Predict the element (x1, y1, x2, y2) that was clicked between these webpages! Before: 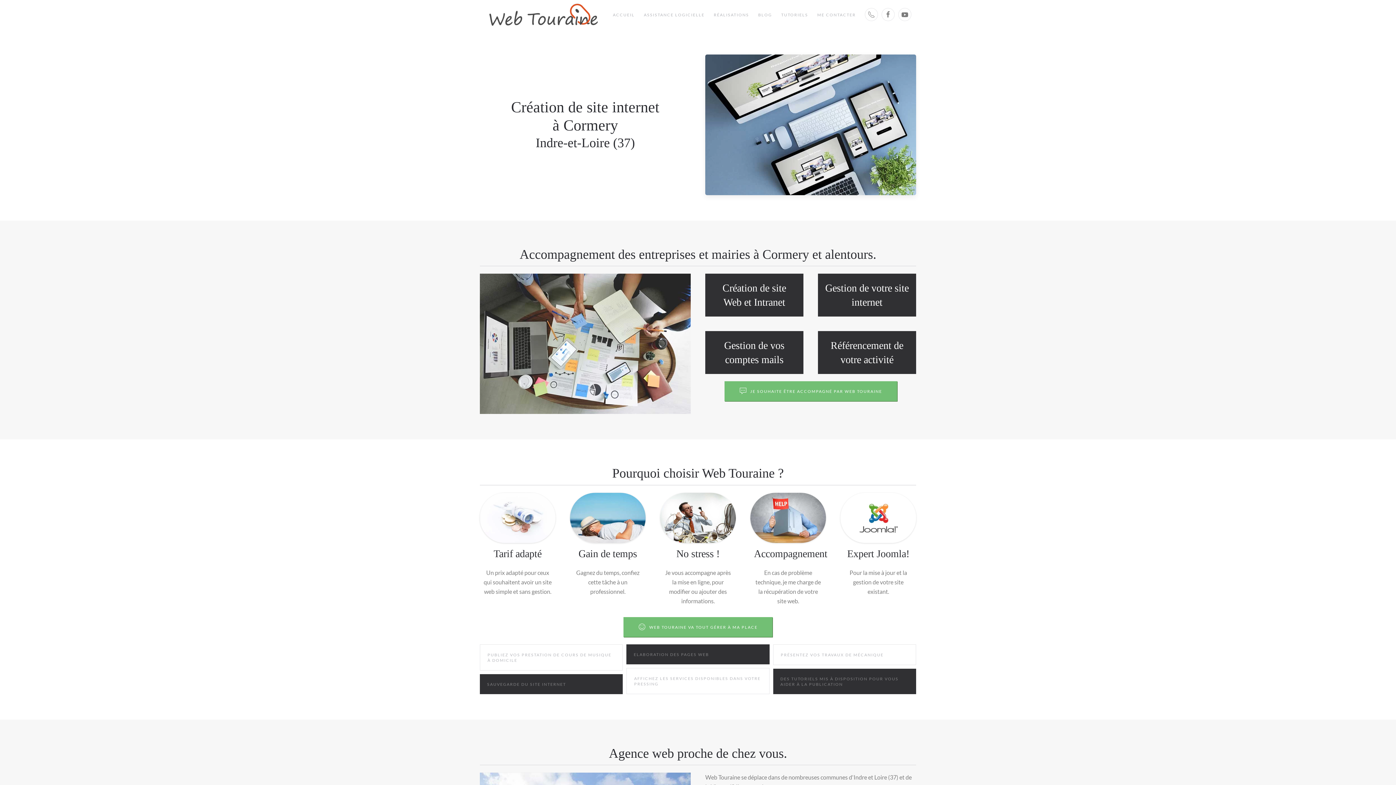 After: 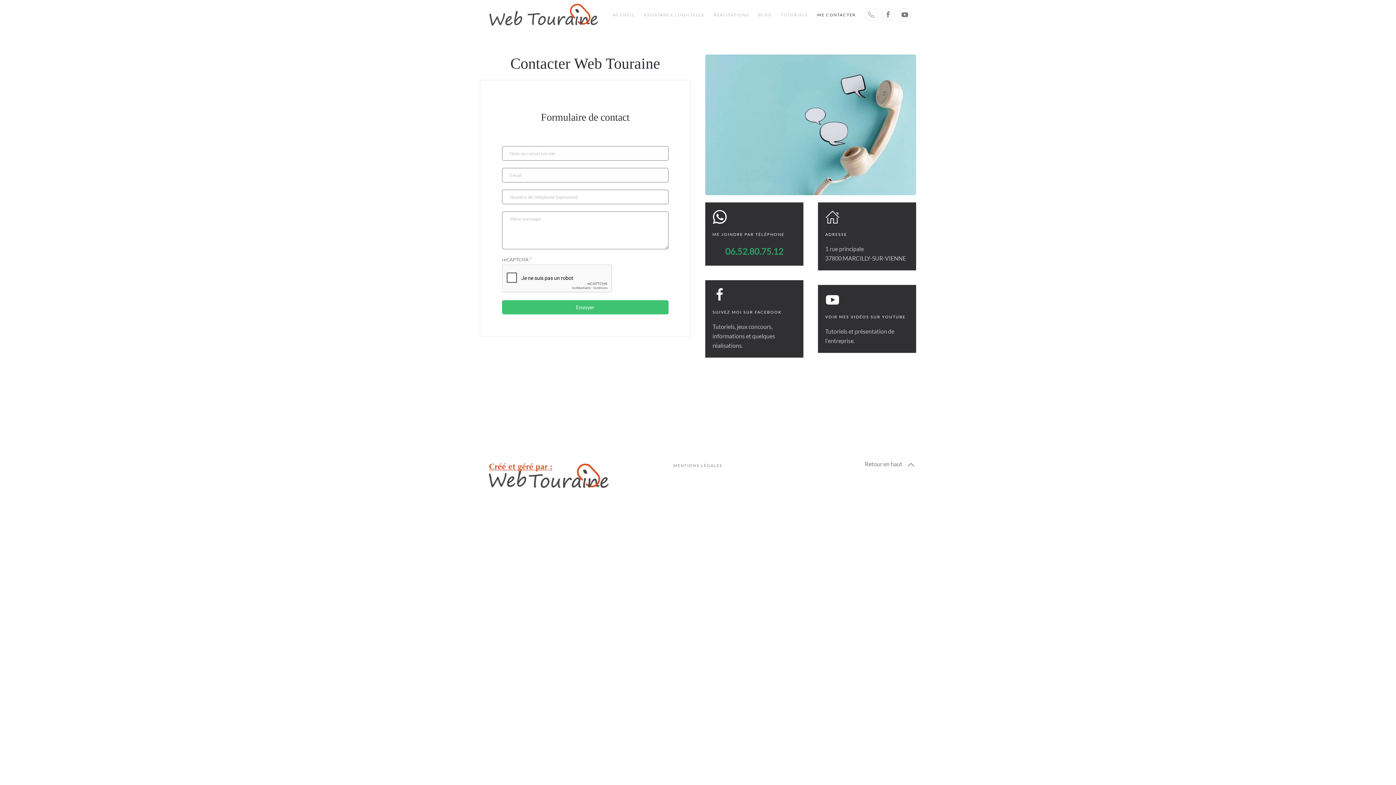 Action: bbox: (623, 617, 772, 637) label: WEB TOURAINE VA TOUT GÉRER À MA PLACE